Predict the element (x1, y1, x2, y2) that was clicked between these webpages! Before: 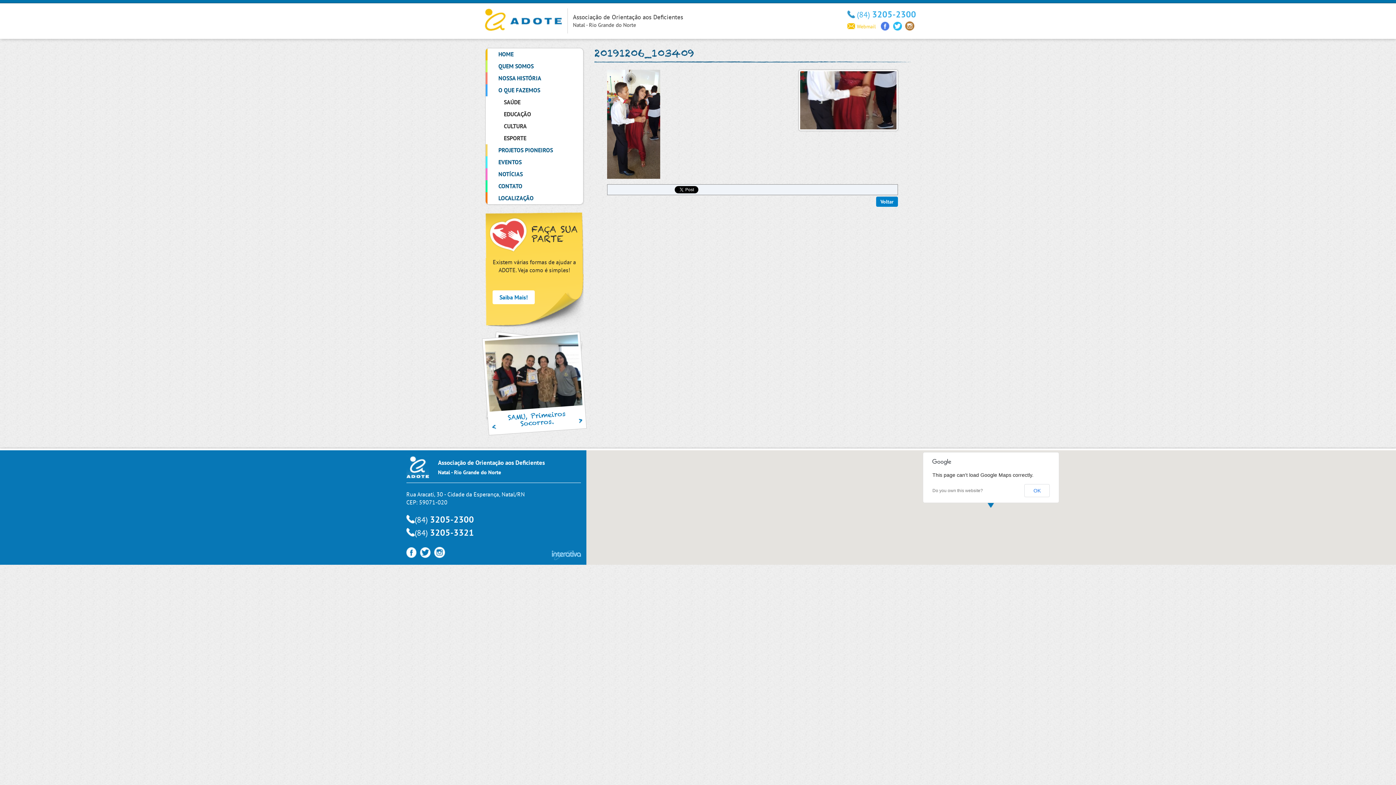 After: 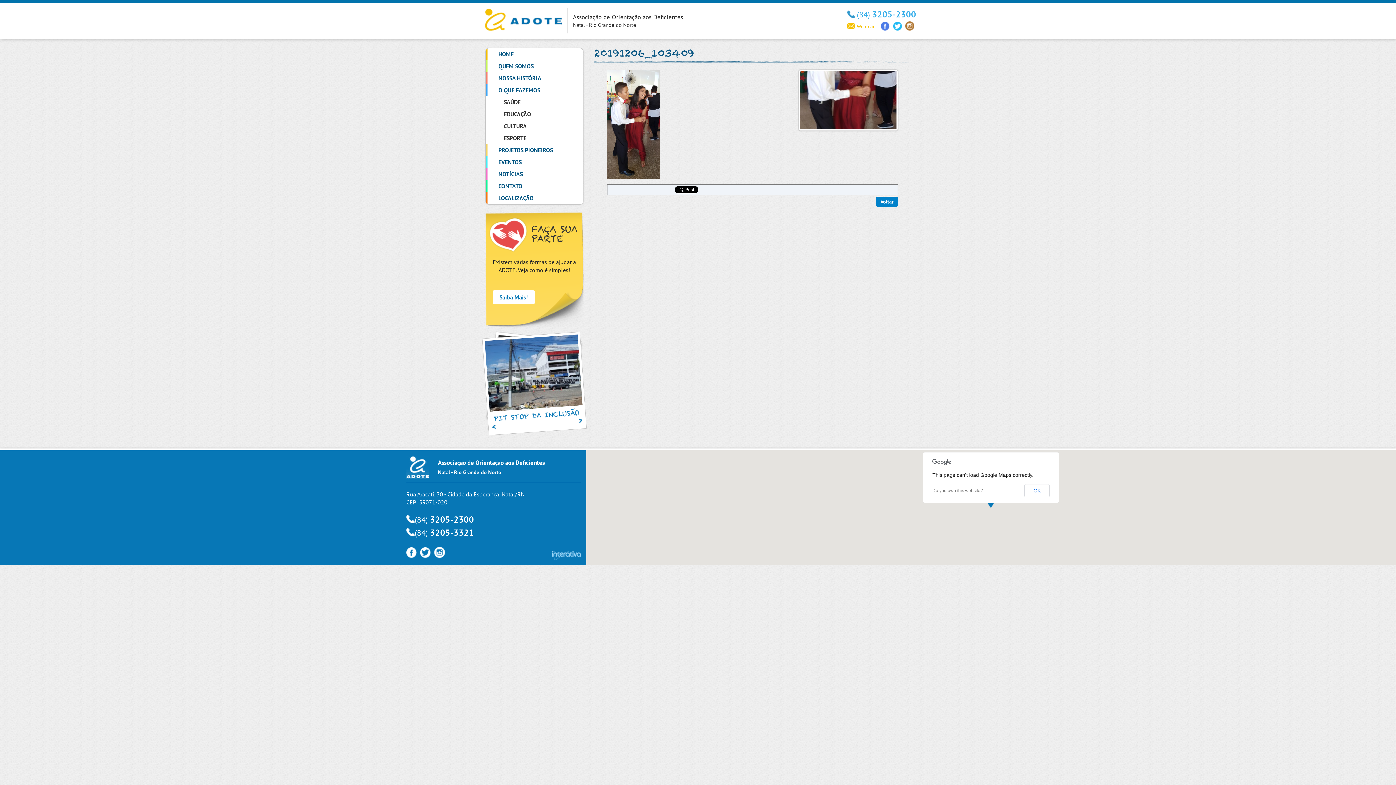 Action: bbox: (419, 552, 430, 559)